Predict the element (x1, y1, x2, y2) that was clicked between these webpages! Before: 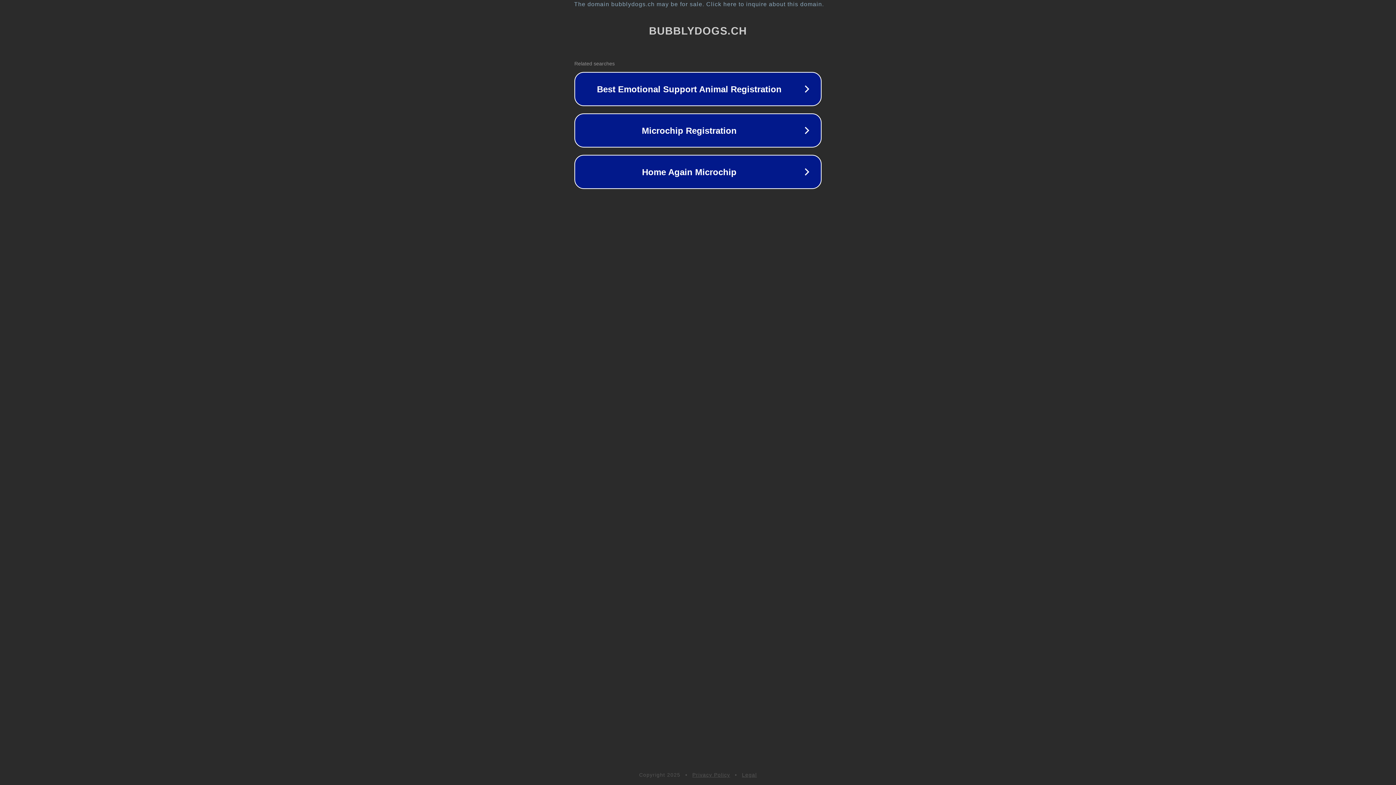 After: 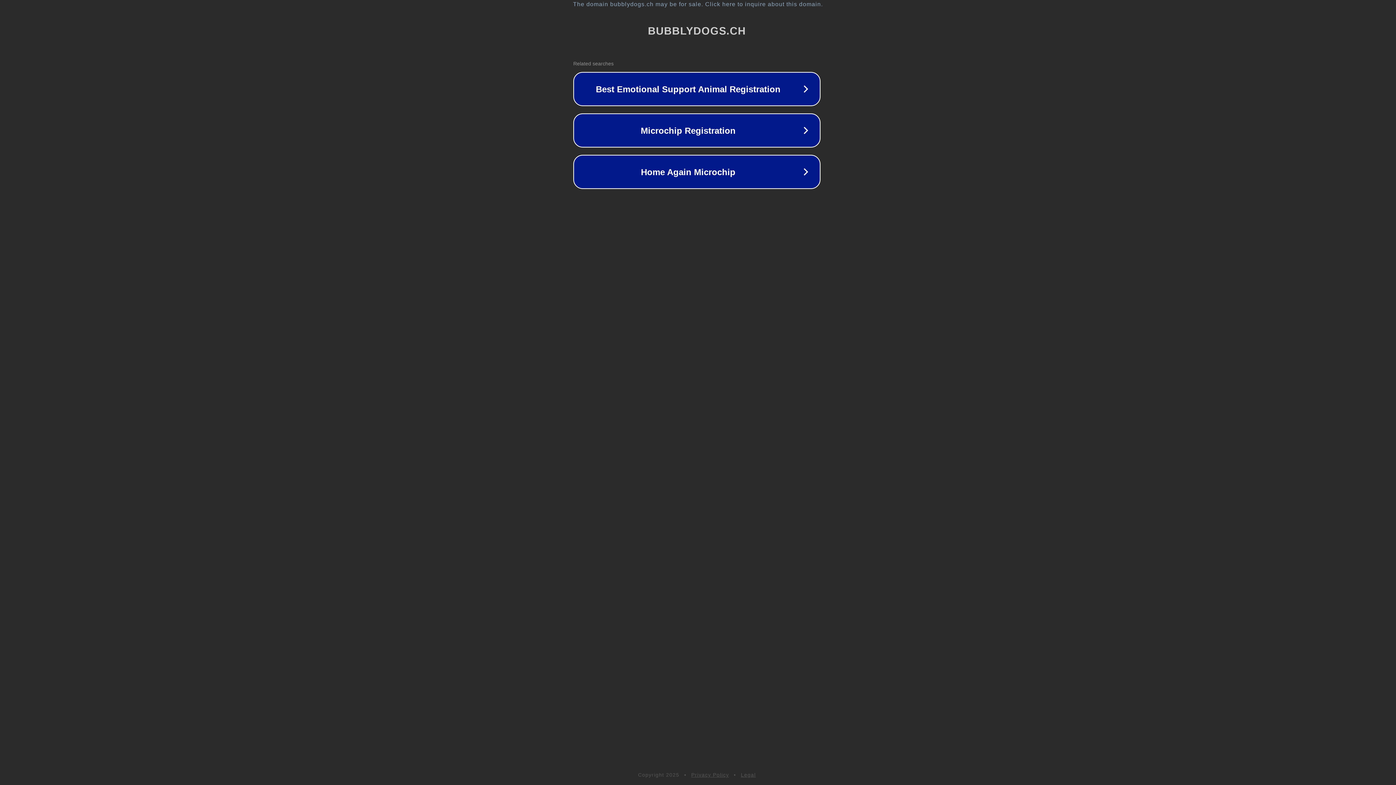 Action: bbox: (1, 1, 1397, 7) label: The domain bubblydogs.ch may be for sale. Click here to inquire about this domain.